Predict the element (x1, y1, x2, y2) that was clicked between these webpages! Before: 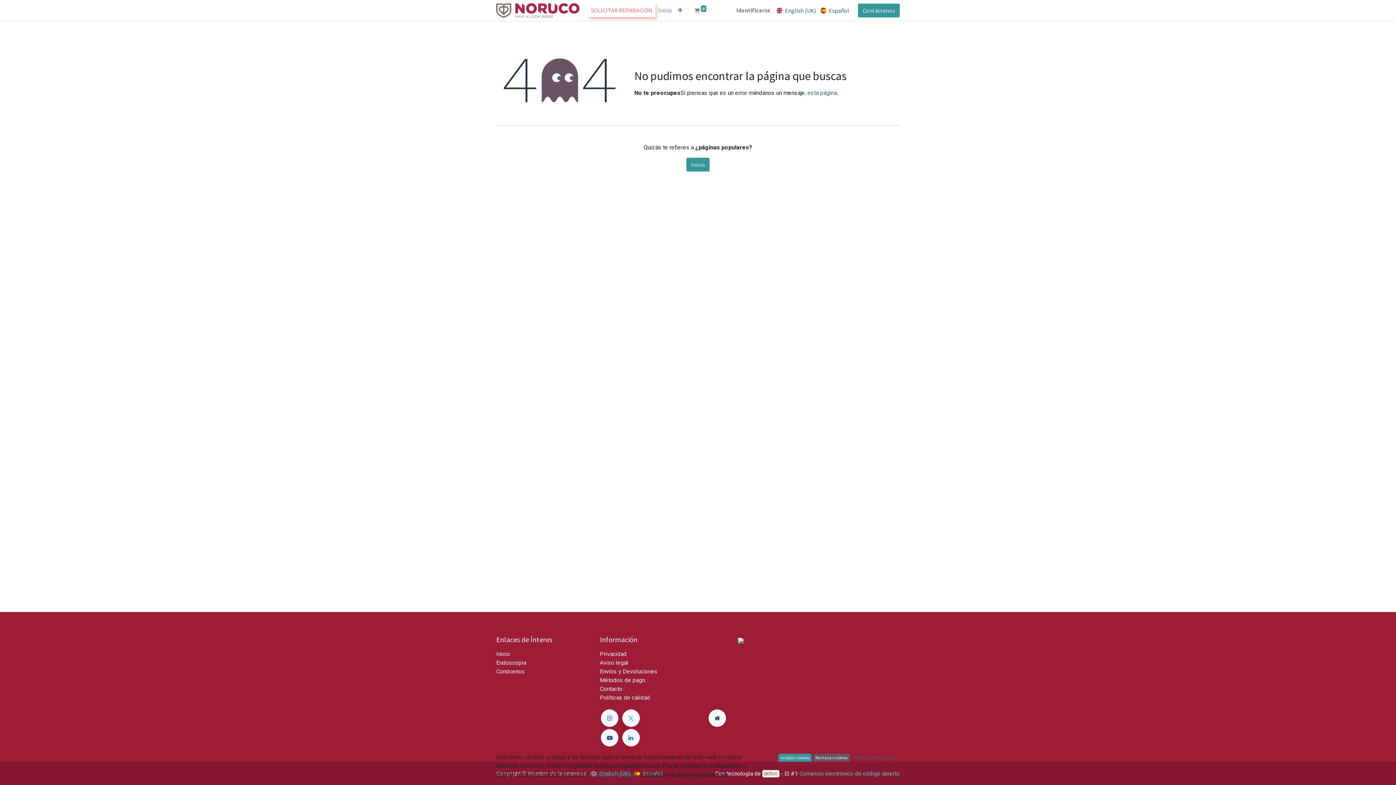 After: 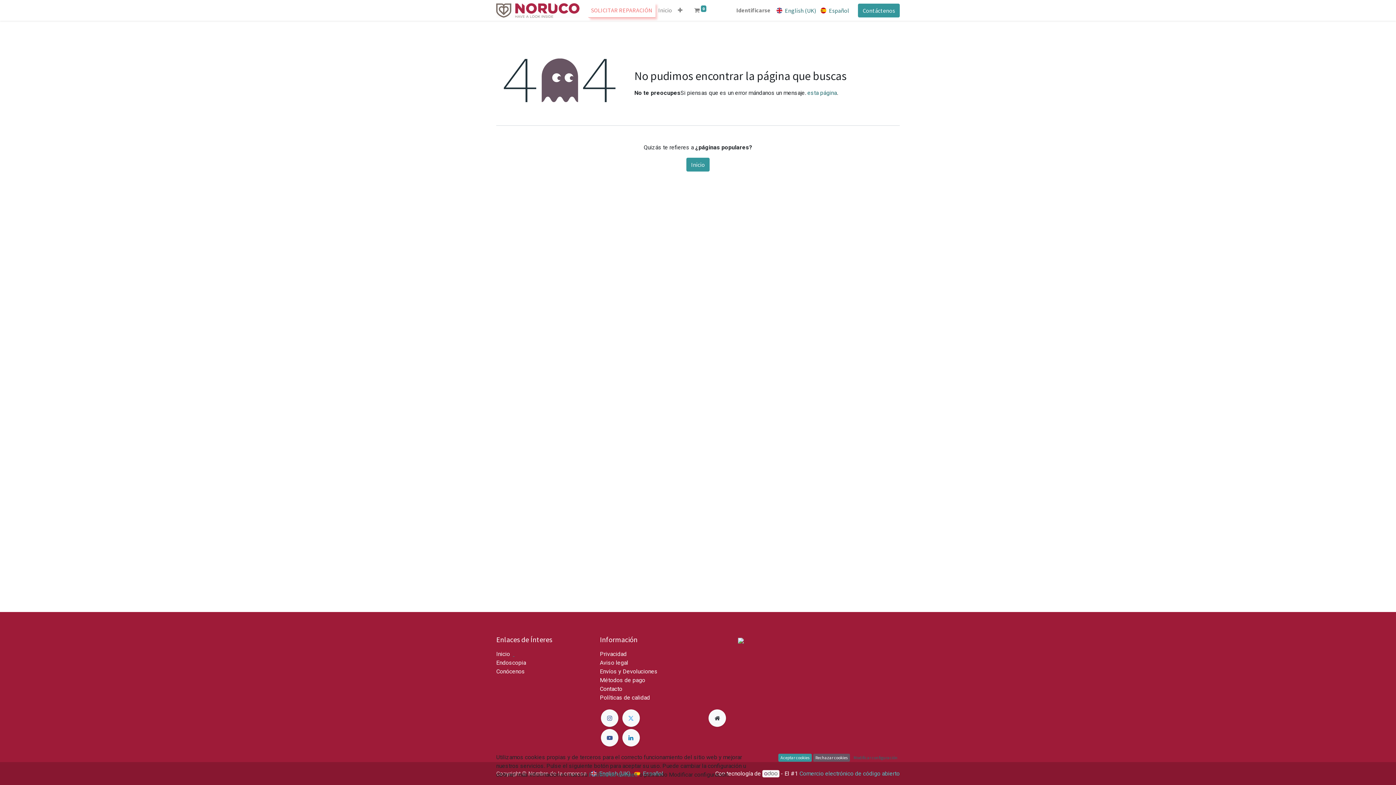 Action: bbox: (513, 651, 514, 657) label:  